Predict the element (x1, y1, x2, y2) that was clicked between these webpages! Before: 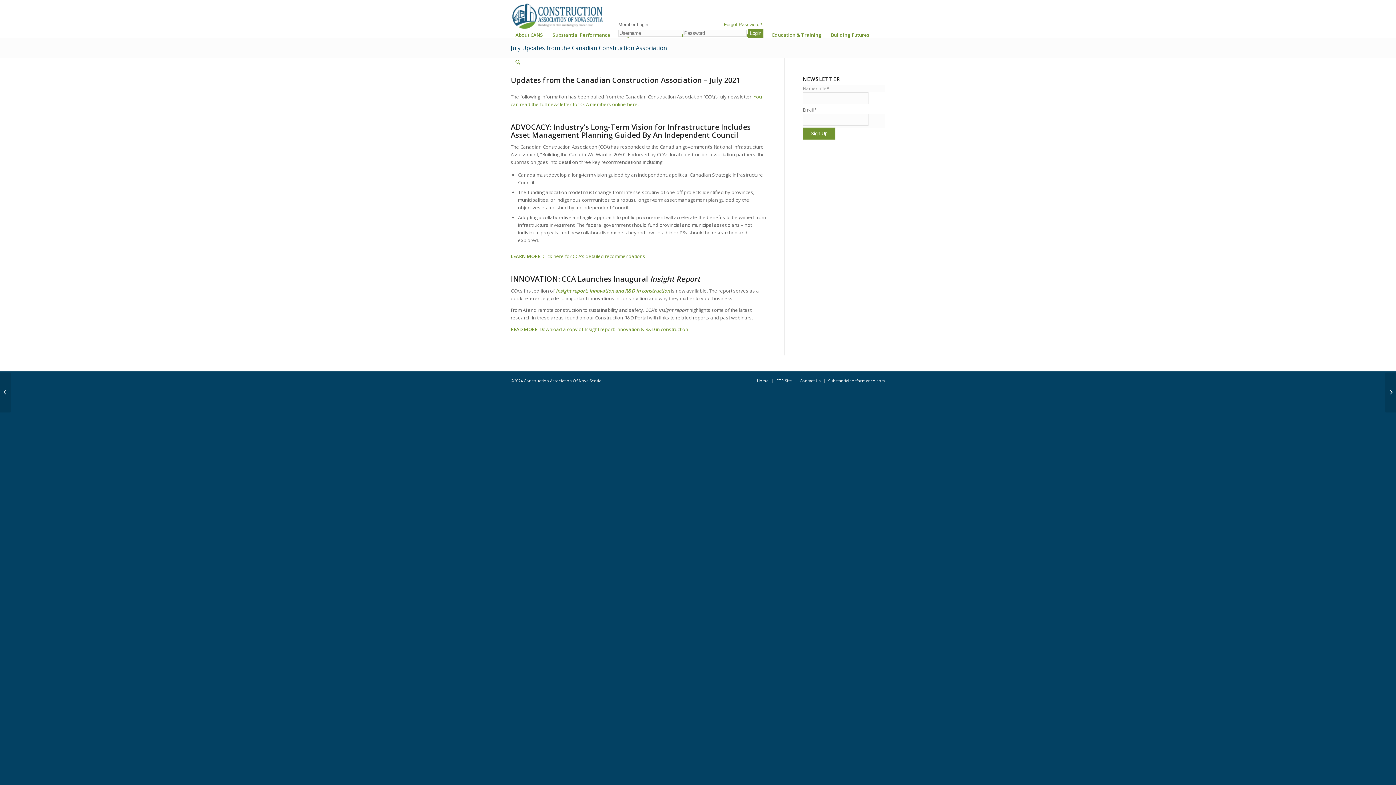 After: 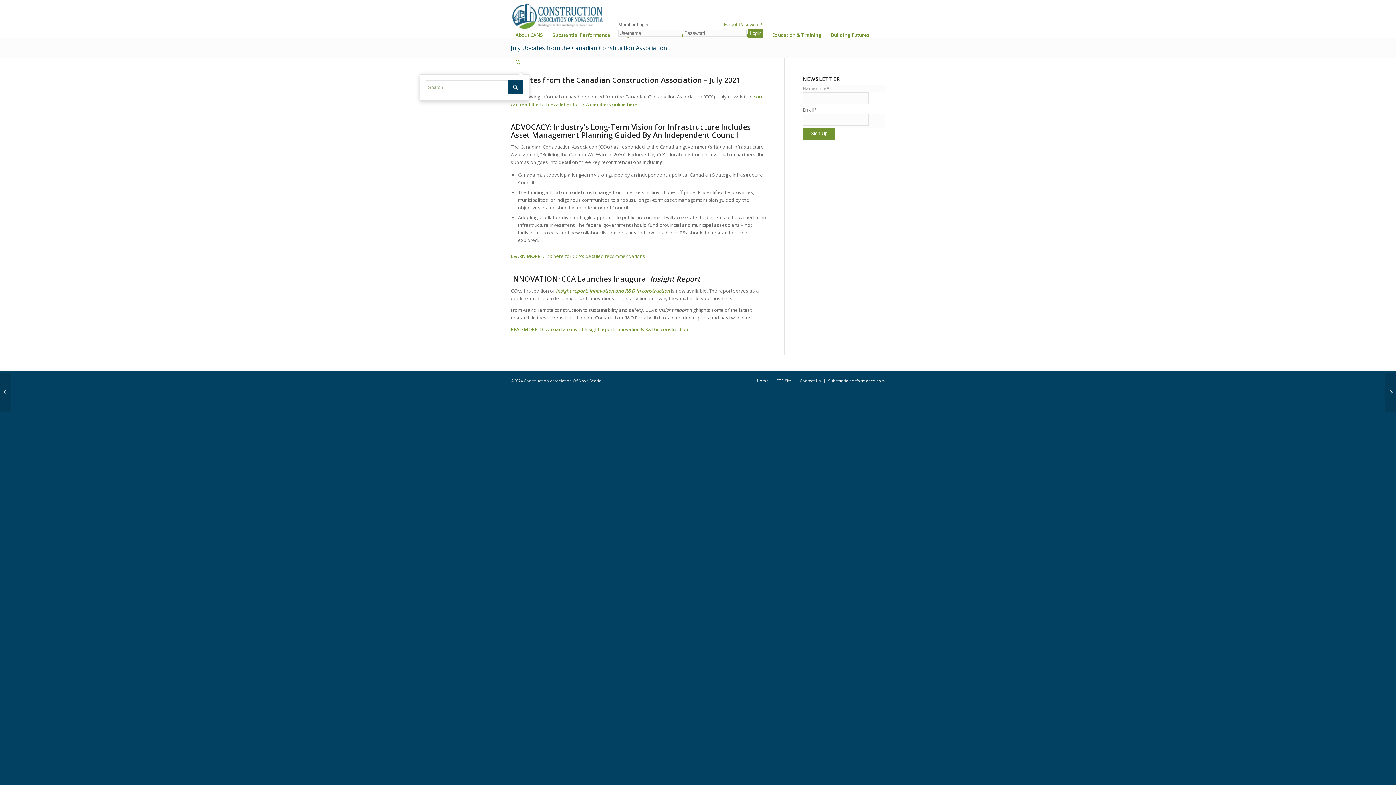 Action: bbox: (510, 46, 525, 78) label: Search